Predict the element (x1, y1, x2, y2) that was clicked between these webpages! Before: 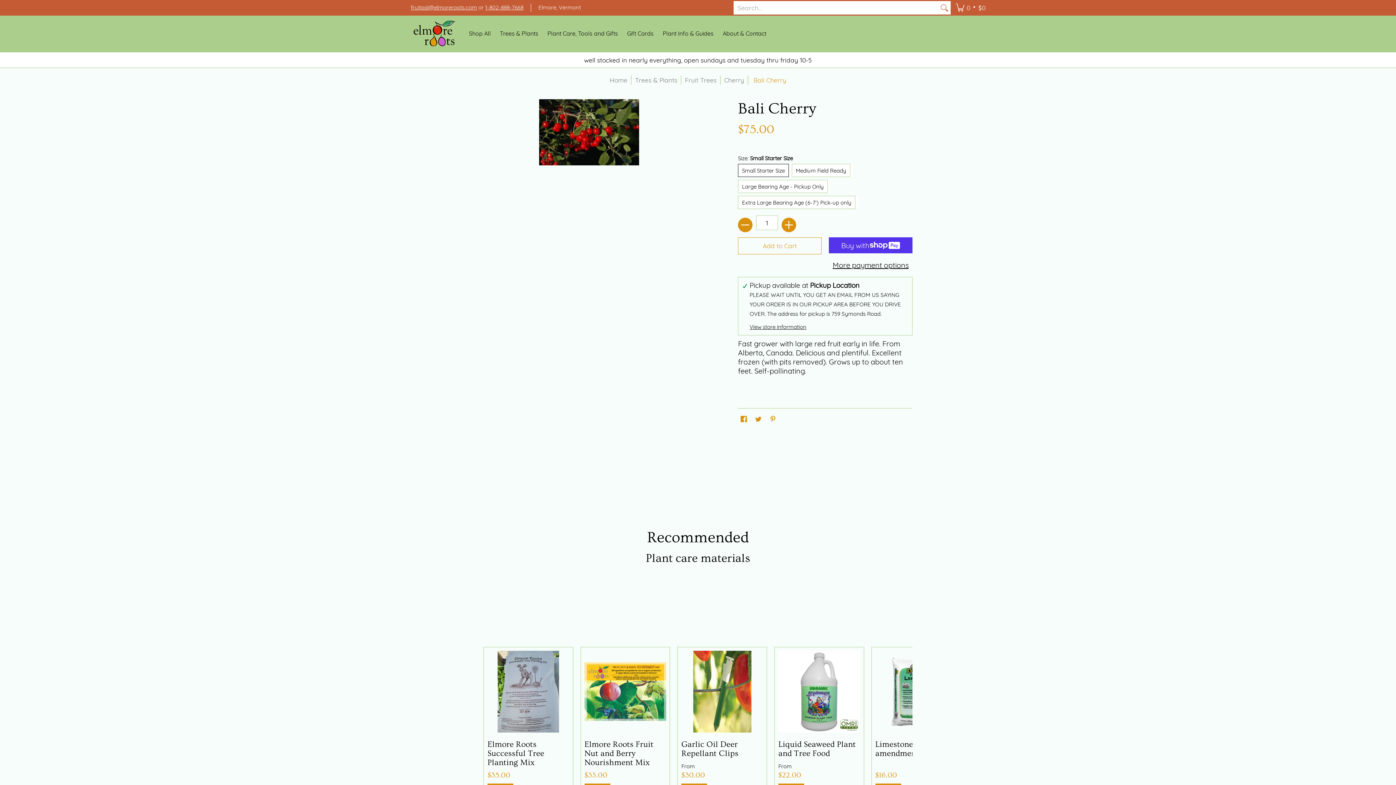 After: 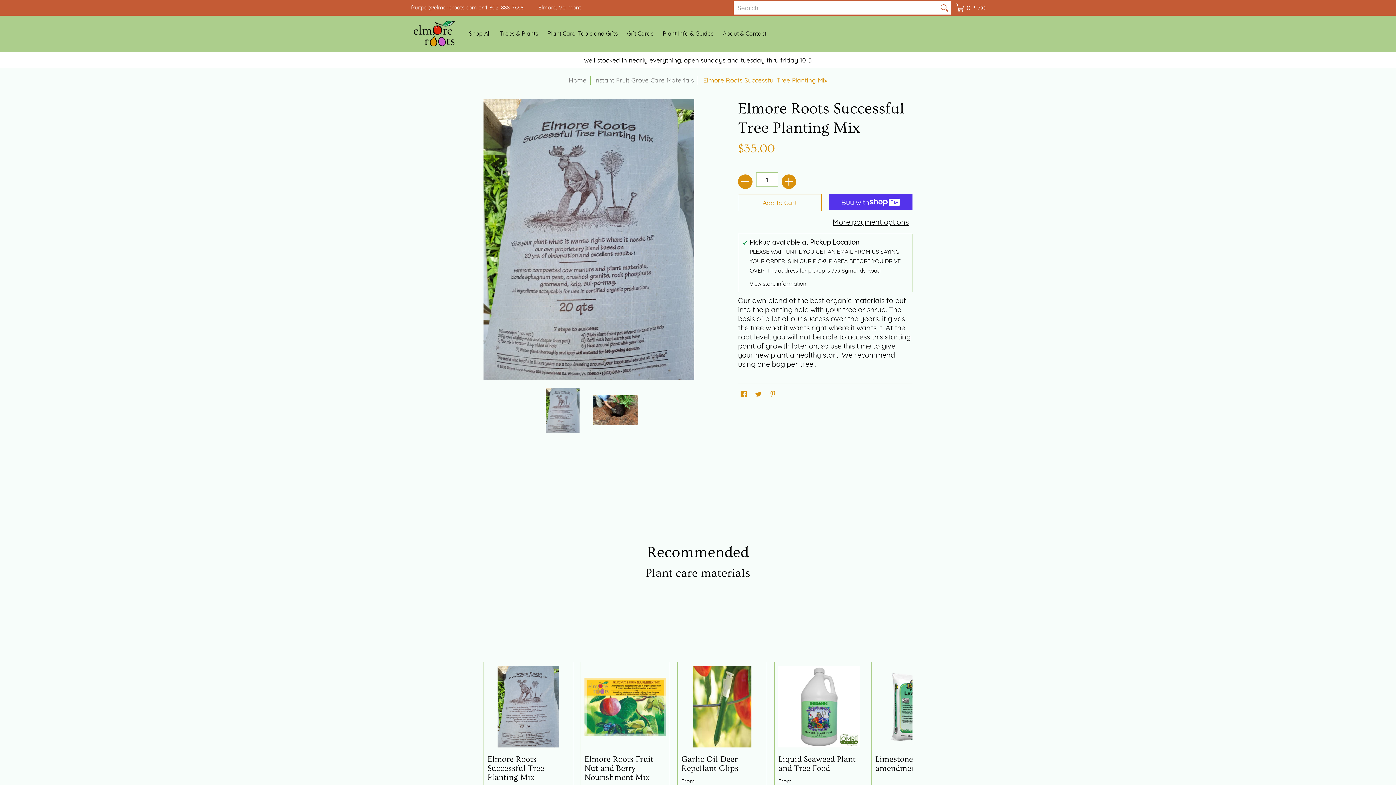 Action: bbox: (487, 740, 544, 767) label: Elmore Roots Successful Tree Planting Mix